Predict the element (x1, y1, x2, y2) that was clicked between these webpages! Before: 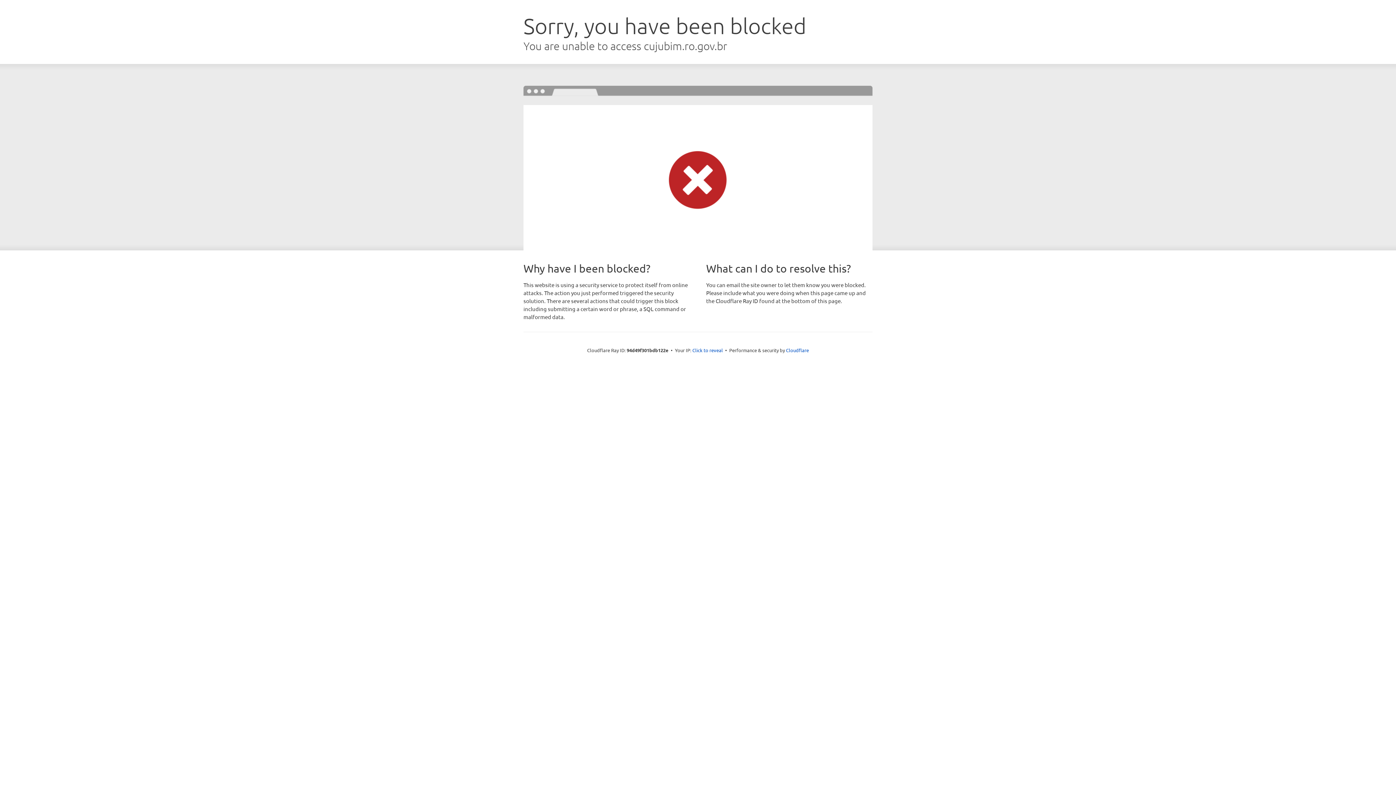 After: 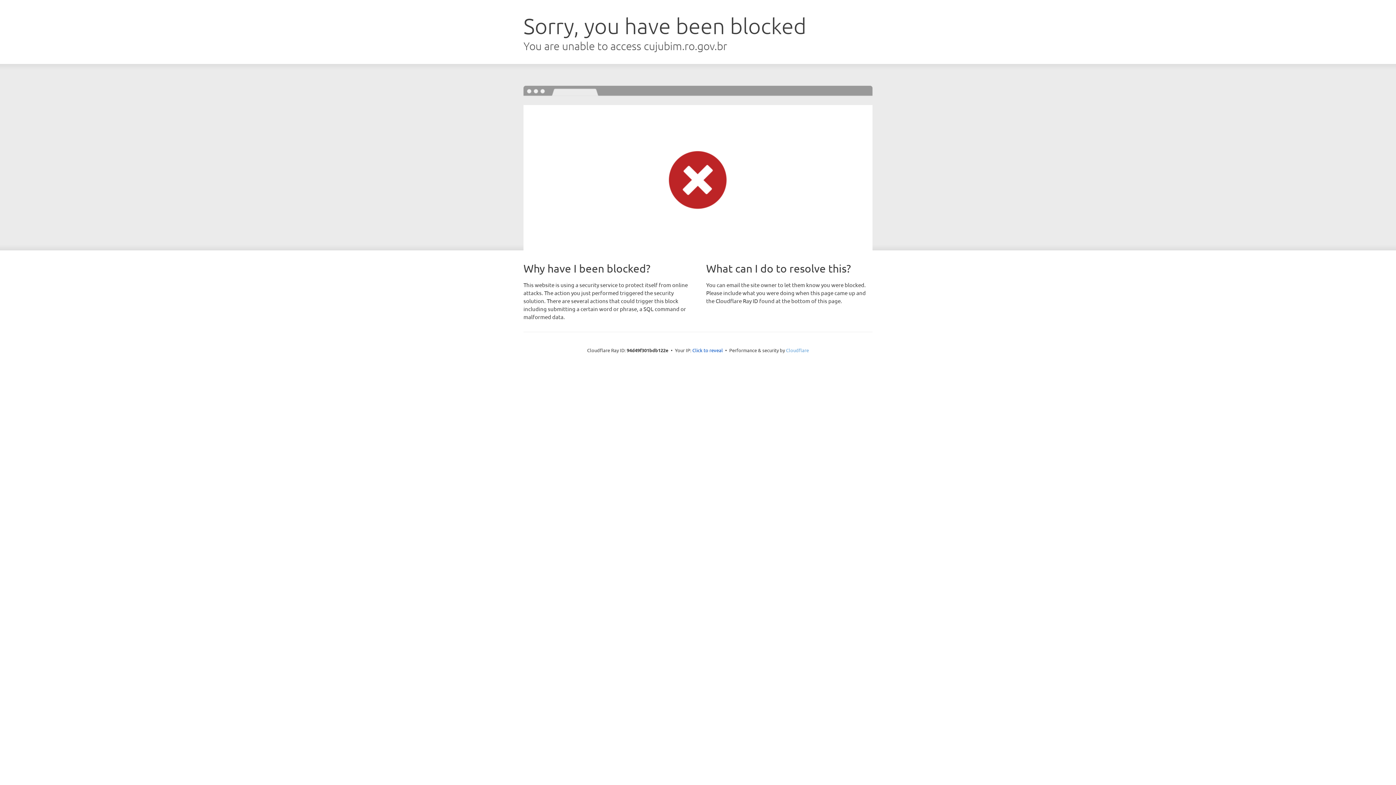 Action: label: Cloudflare bbox: (786, 347, 809, 353)